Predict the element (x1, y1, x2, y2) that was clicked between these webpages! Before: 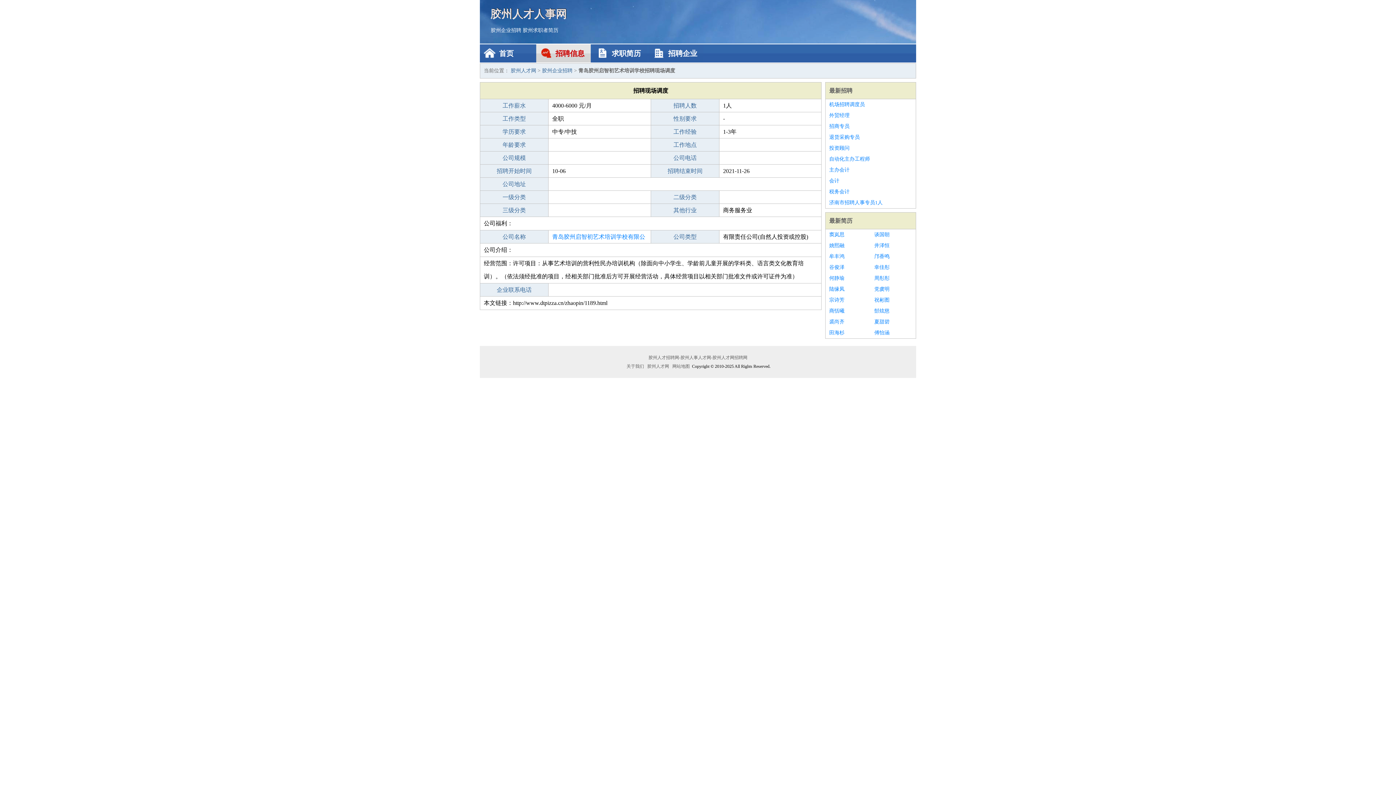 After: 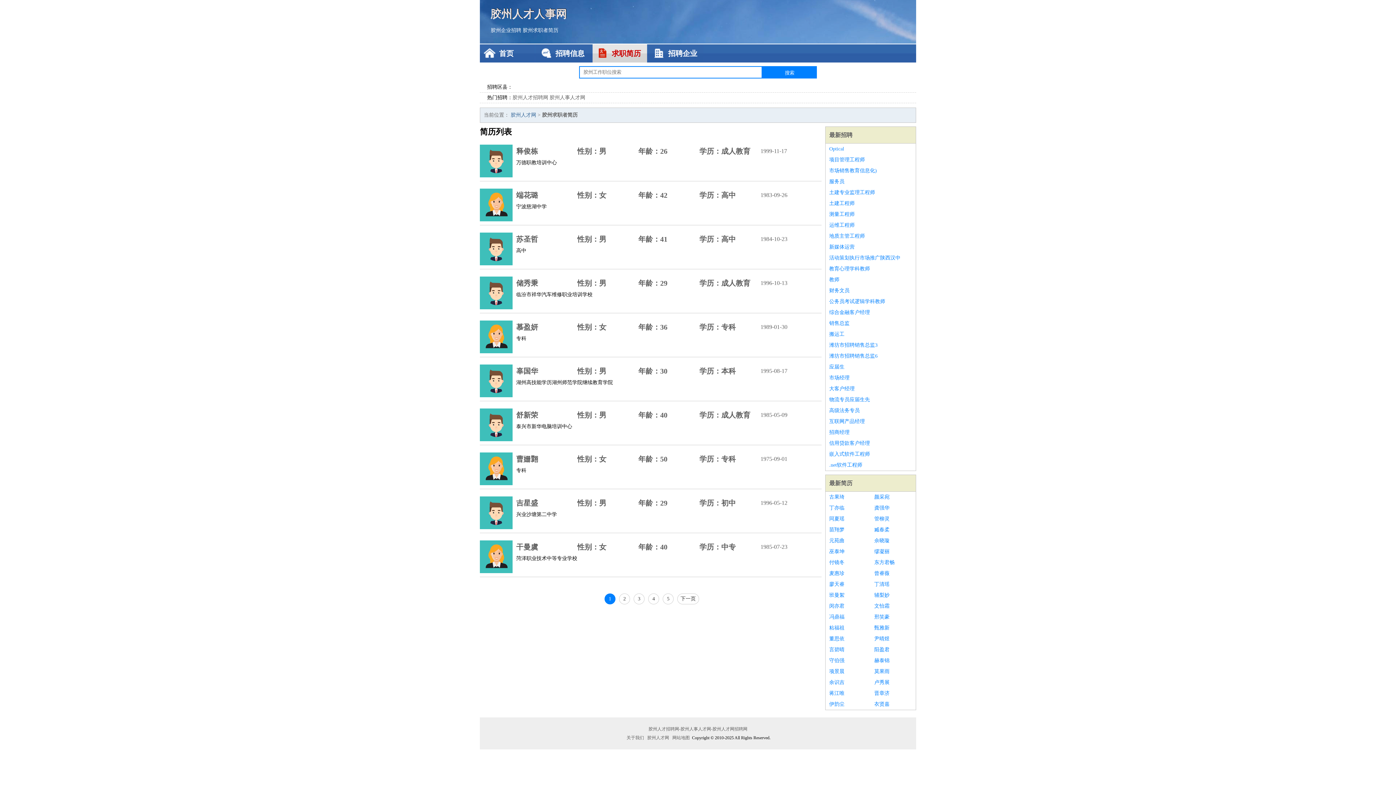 Action: label: 求职简历 bbox: (592, 44, 647, 62)